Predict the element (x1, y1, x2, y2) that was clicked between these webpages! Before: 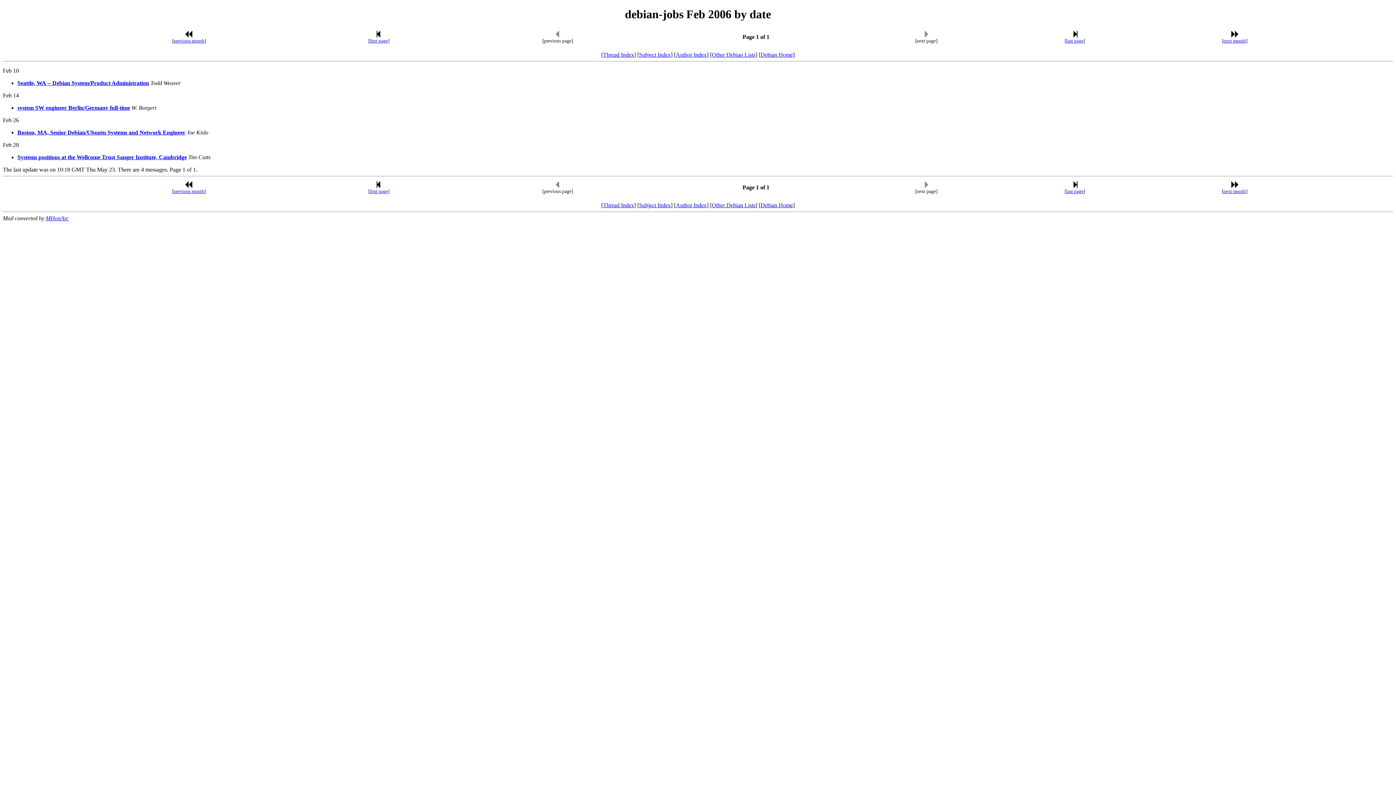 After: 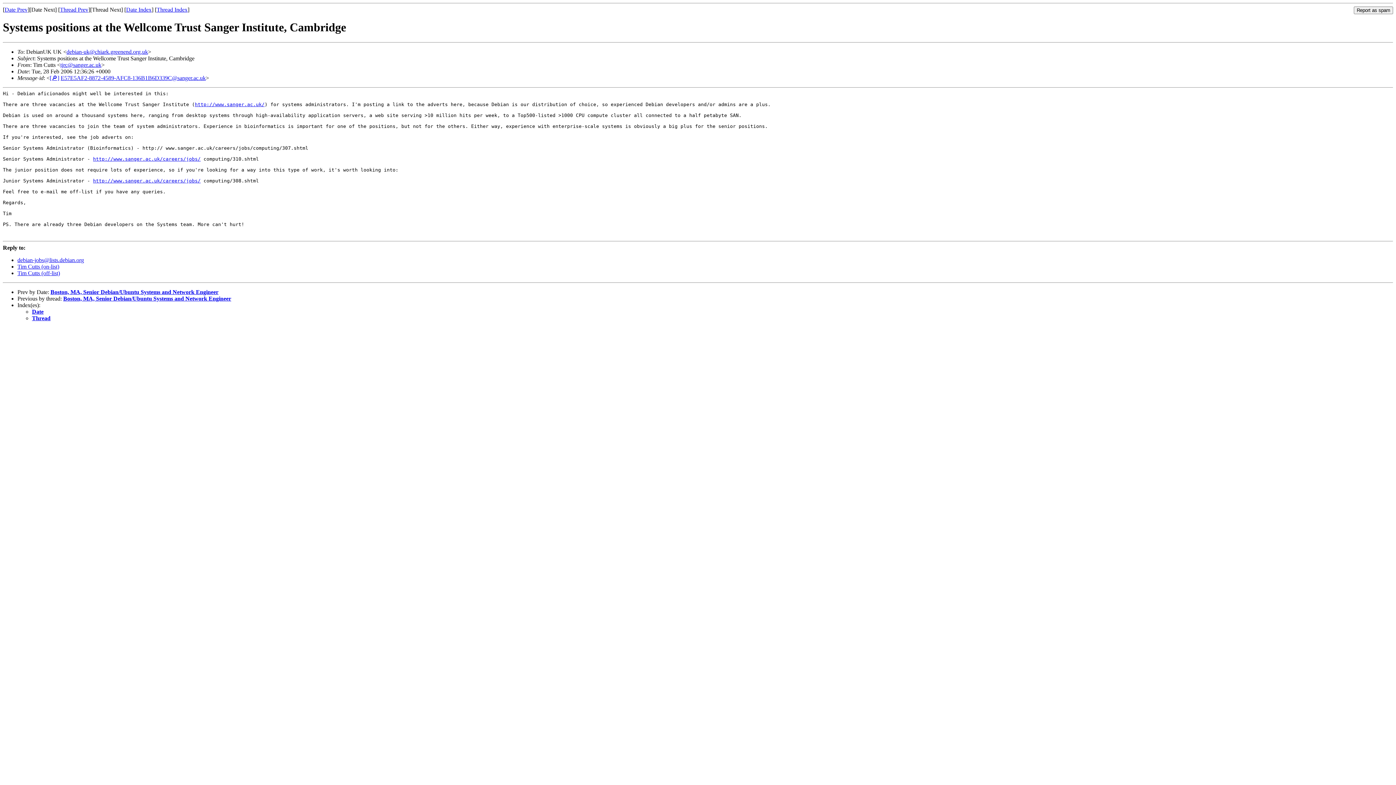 Action: bbox: (17, 154, 186, 160) label: Systems positions at the Wellcome Trust Sanger Institute, Cambridge